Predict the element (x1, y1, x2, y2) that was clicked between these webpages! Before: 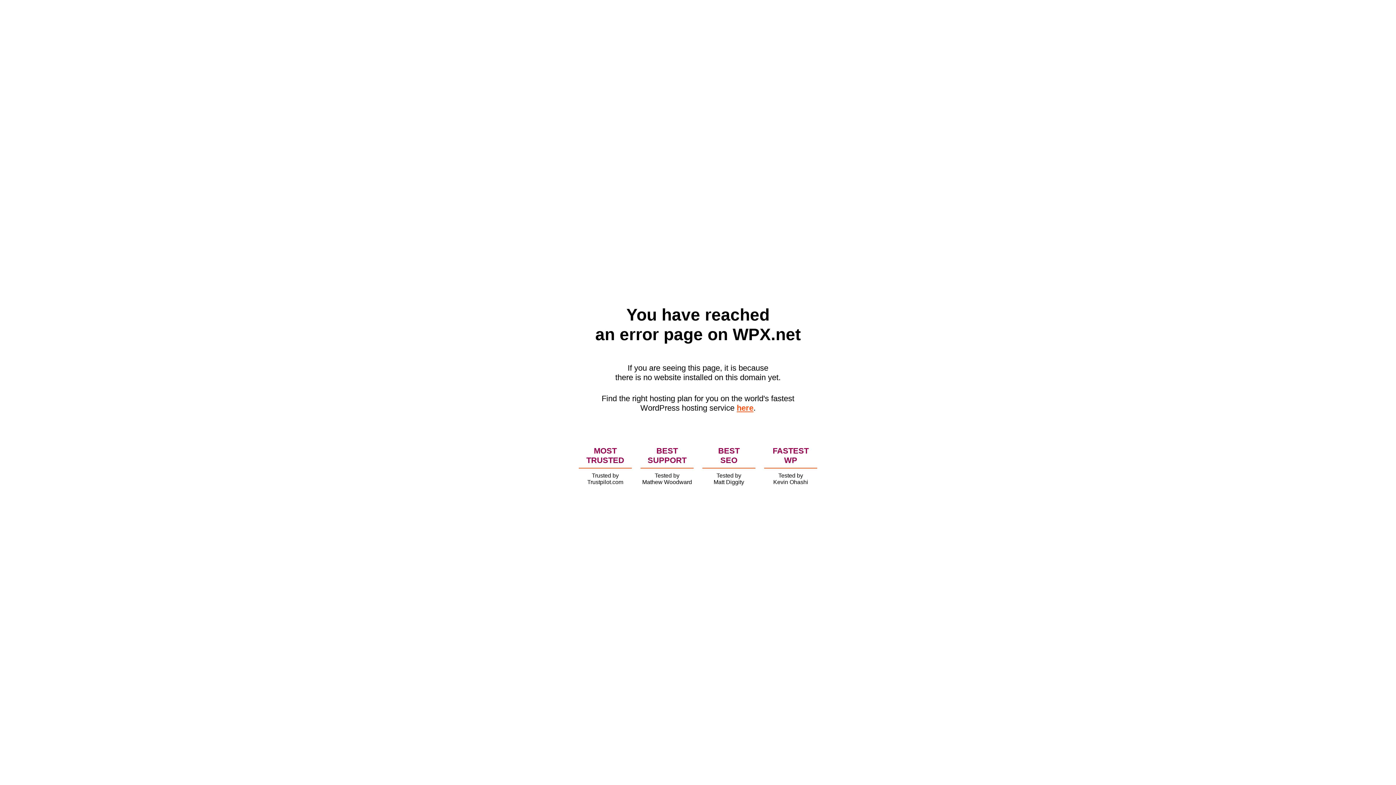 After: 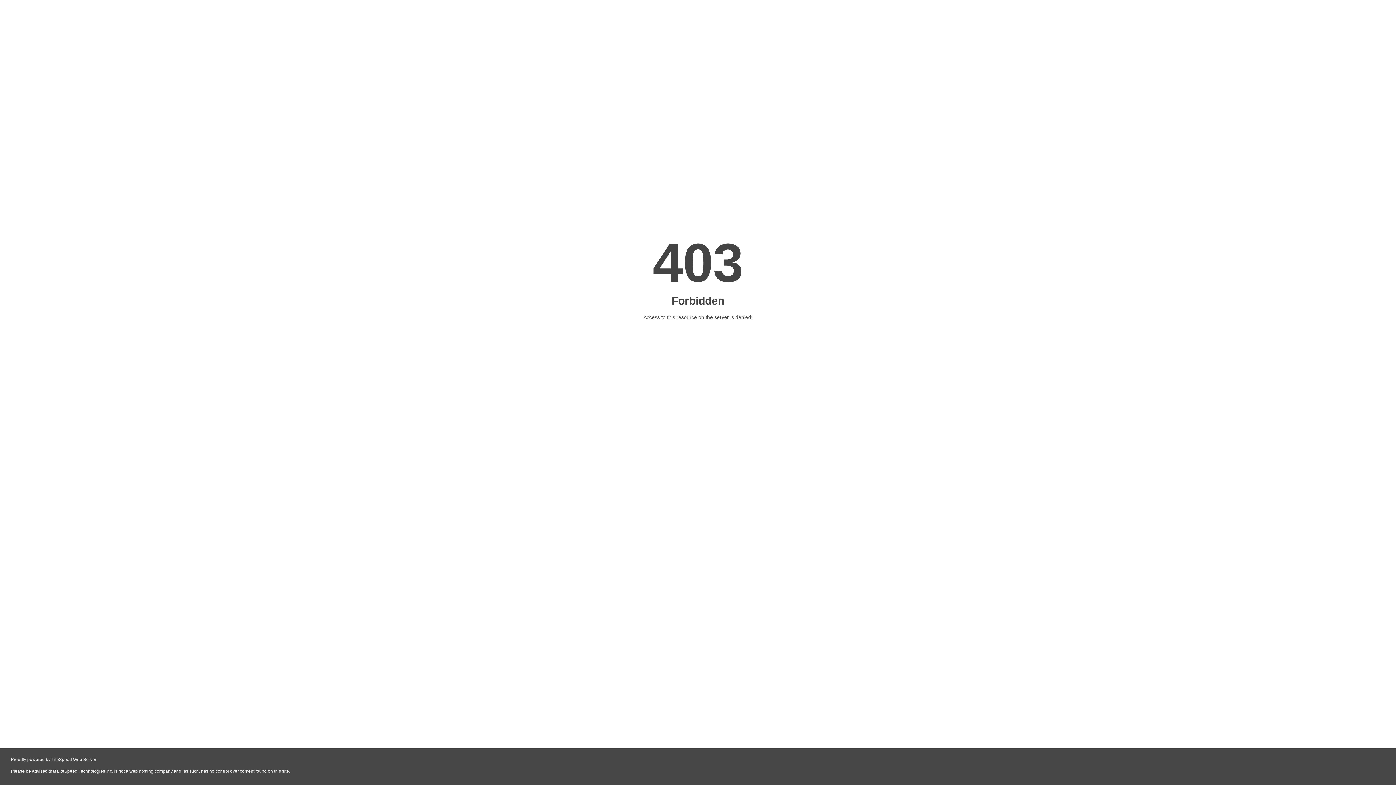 Action: label: here bbox: (736, 403, 753, 412)